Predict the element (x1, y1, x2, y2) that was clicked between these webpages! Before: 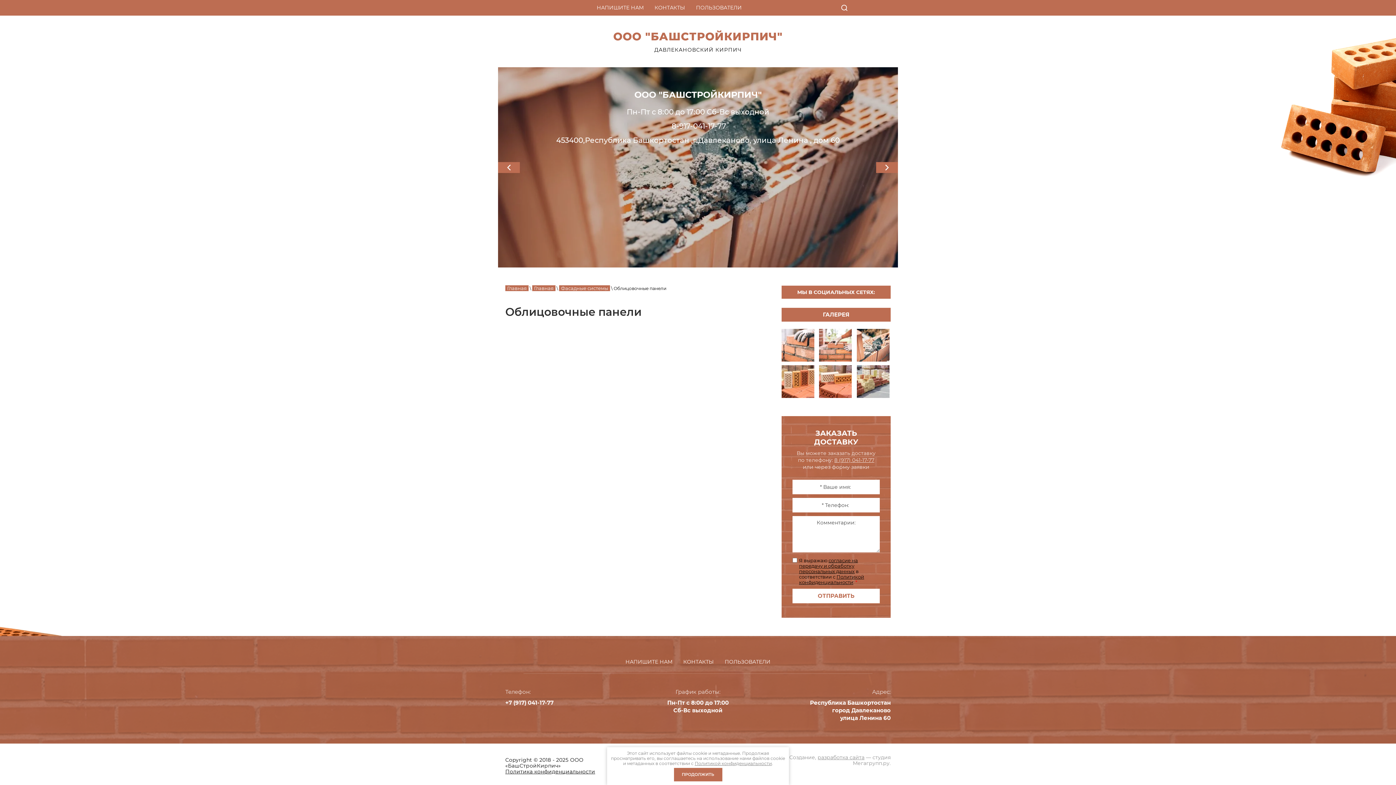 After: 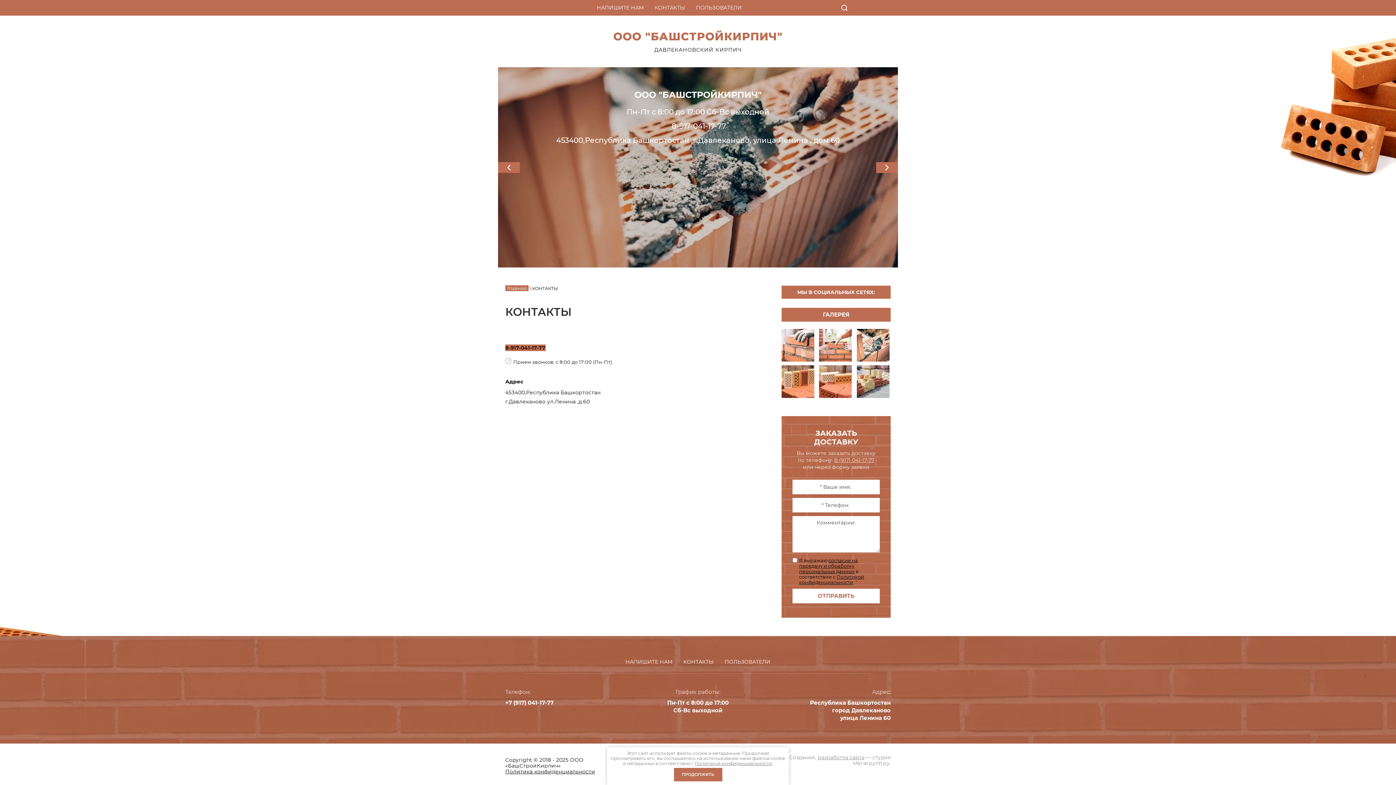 Action: label: КОНТАКТЫ bbox: (651, 2, 688, 13)